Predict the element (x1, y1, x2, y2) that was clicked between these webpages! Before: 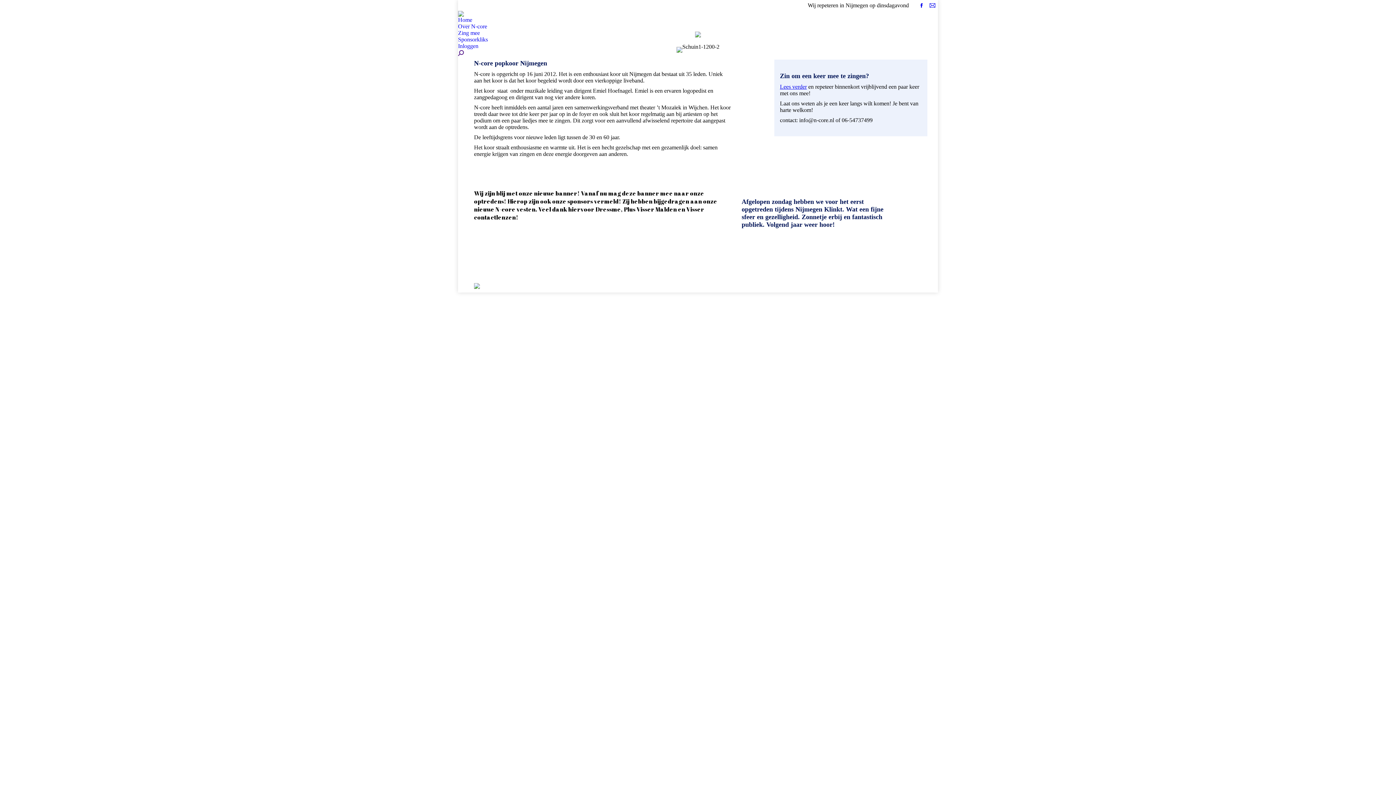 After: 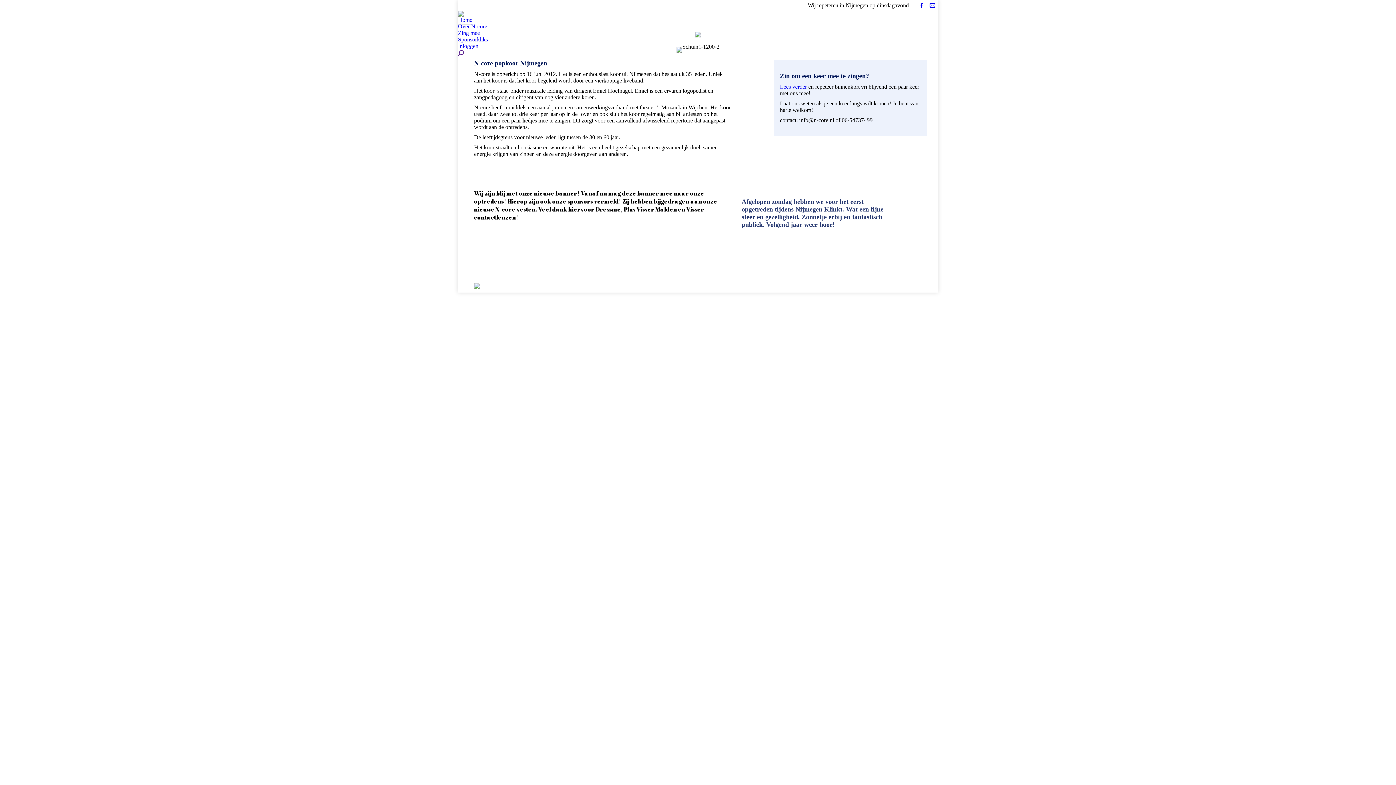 Action: bbox: (741, 198, 883, 228) label: Afgelopen zondag hebben we voor het eerst opgetreden tijdens Nijmegen Klinkt. Wat een fijne sfeer en gezelligheid. Zonnetje erbij en fantastisch publiek. Volgend jaar weer hoor!